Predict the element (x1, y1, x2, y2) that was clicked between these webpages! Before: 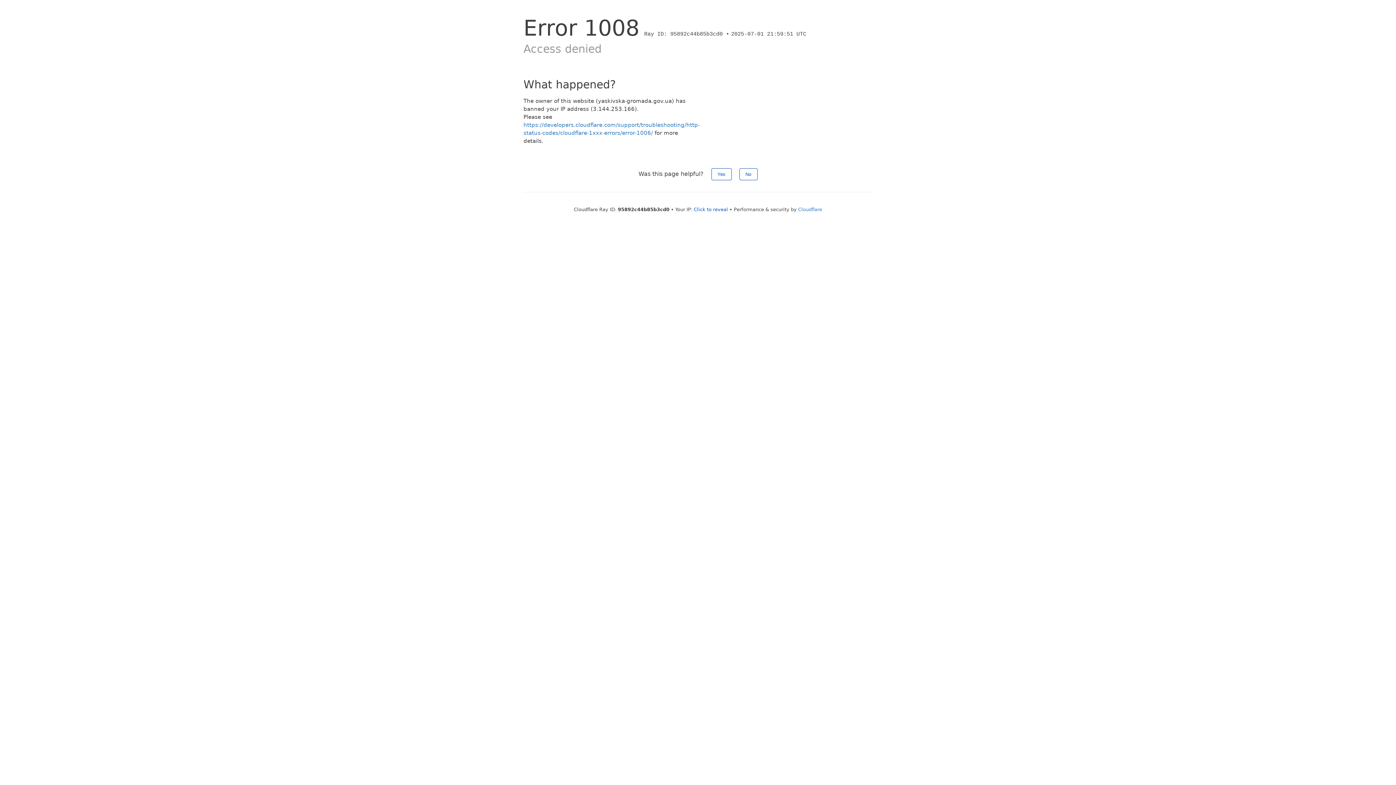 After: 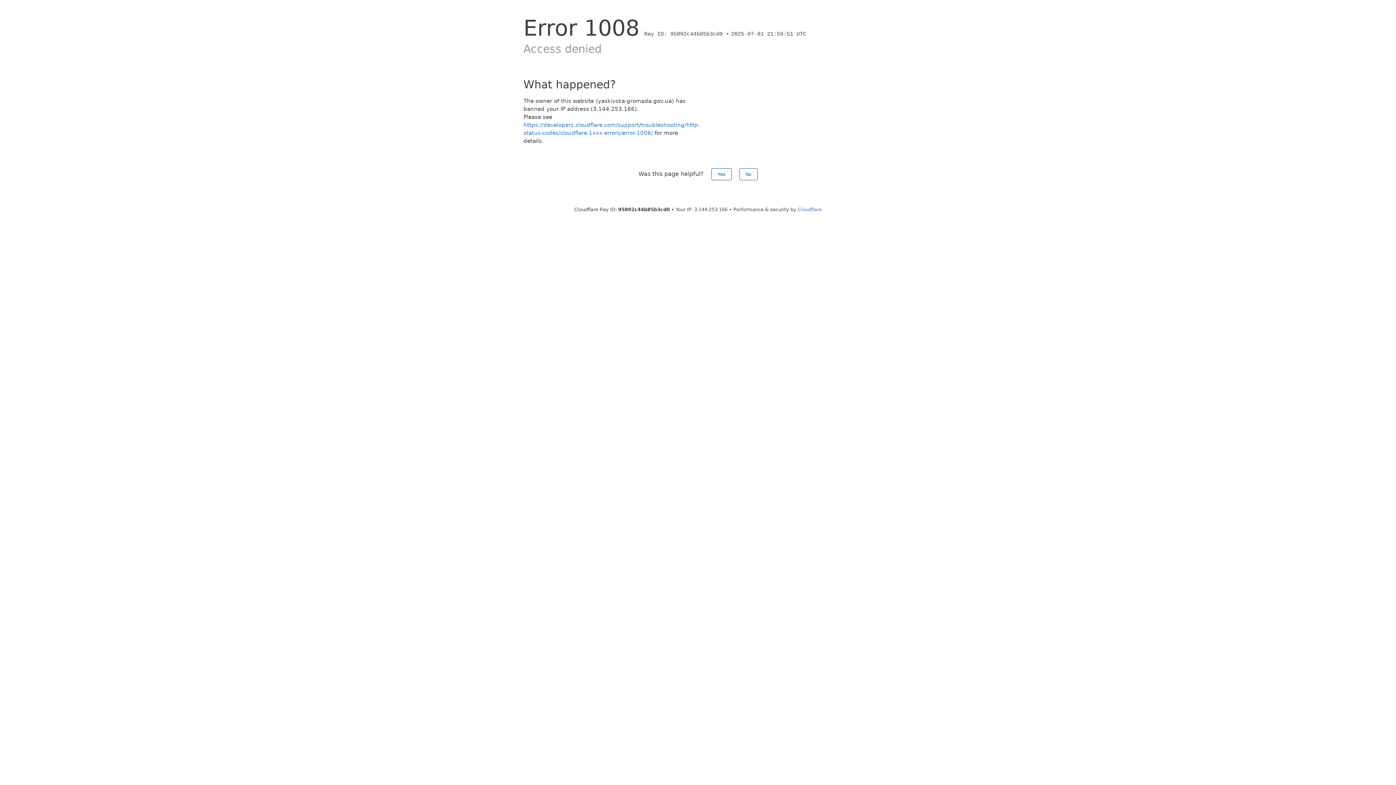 Action: label: Click to reveal bbox: (694, 206, 728, 212)